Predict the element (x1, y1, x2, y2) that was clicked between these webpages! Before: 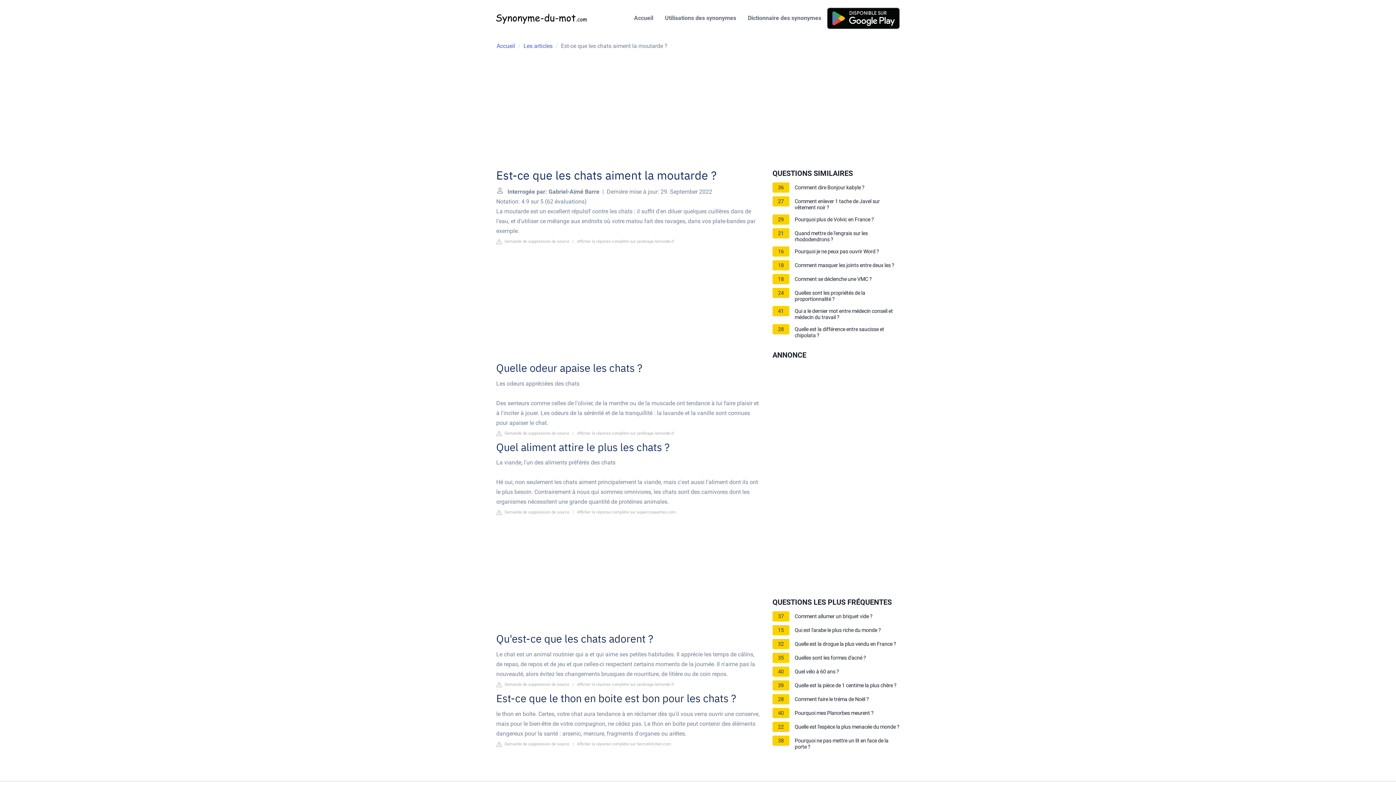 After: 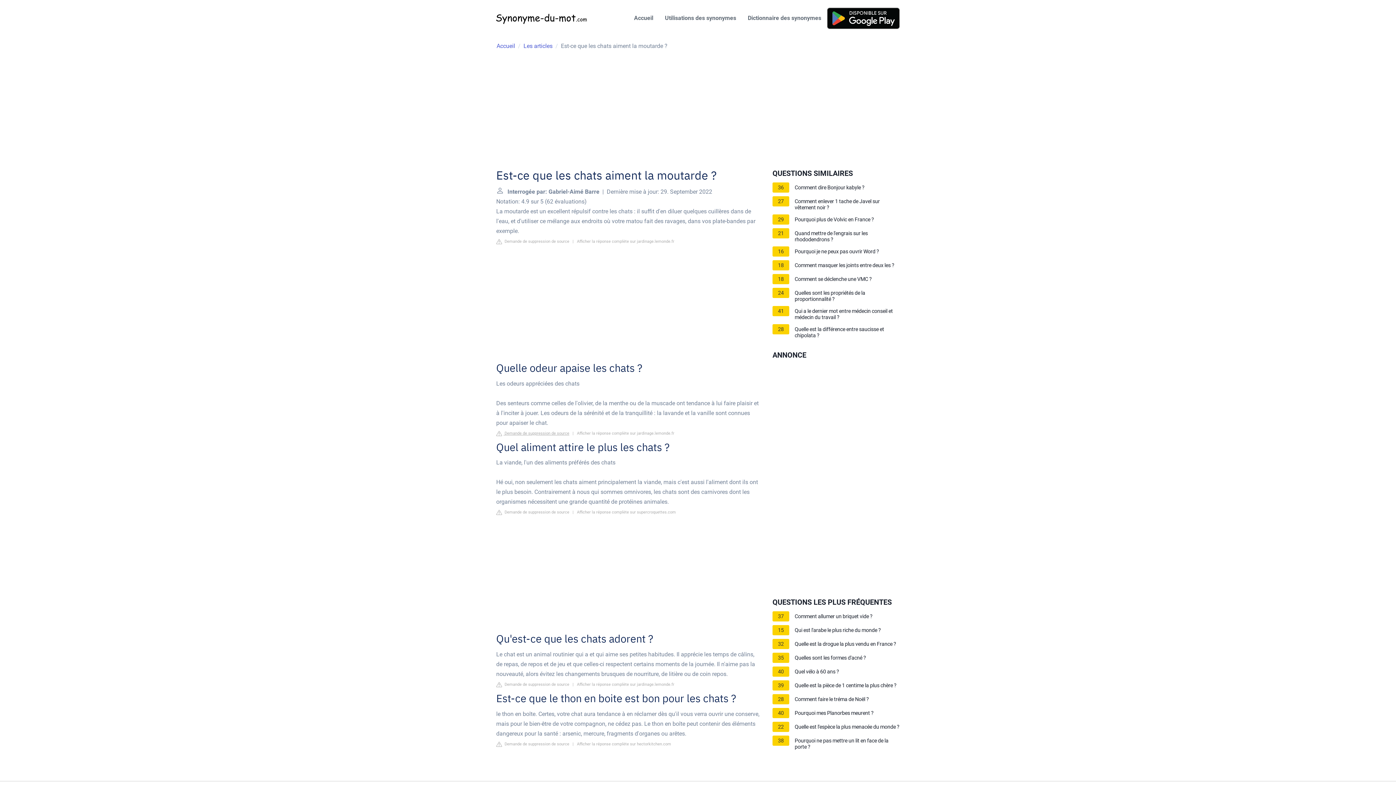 Action: label:  Demande de suppression de source bbox: (496, 430, 569, 436)